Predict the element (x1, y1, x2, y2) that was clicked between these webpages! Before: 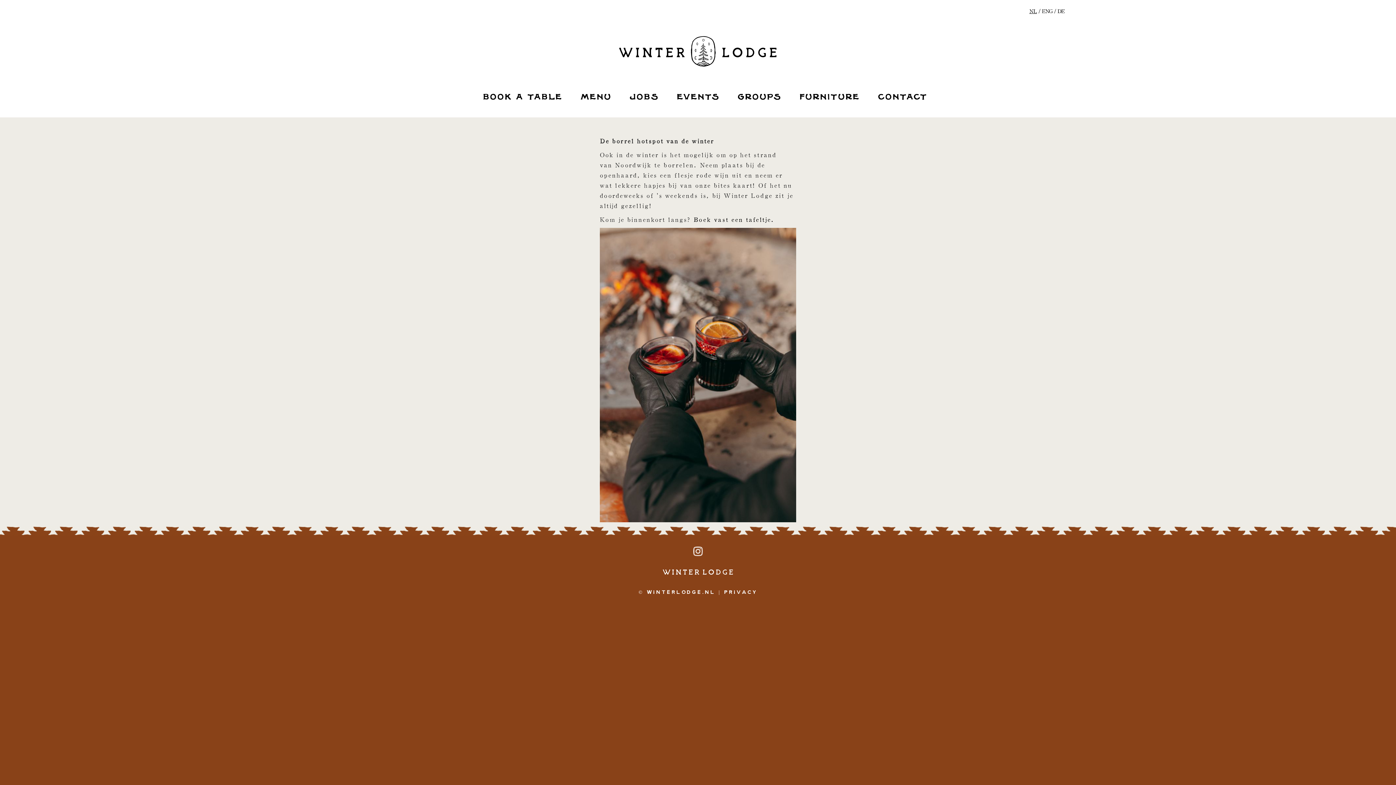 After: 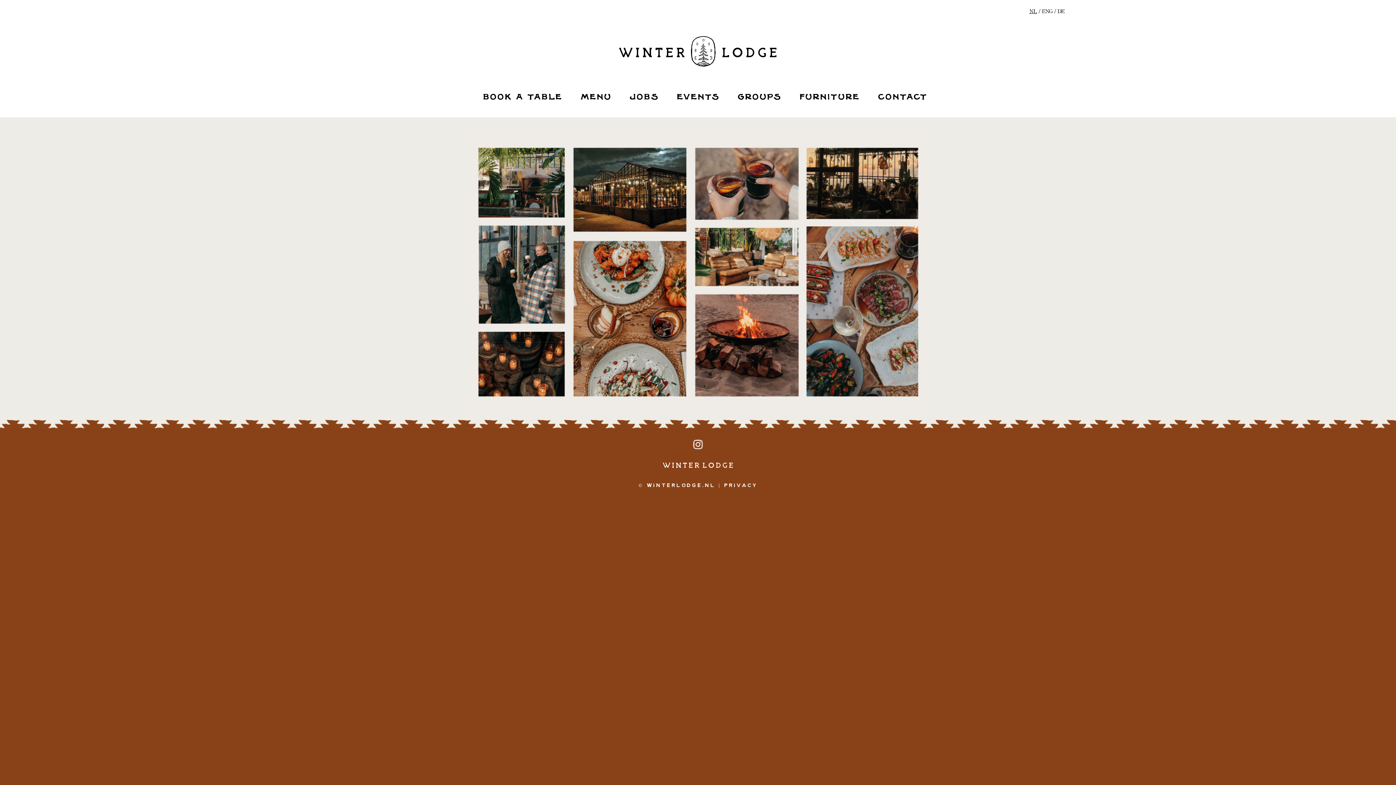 Action: bbox: (616, 47, 780, 53)